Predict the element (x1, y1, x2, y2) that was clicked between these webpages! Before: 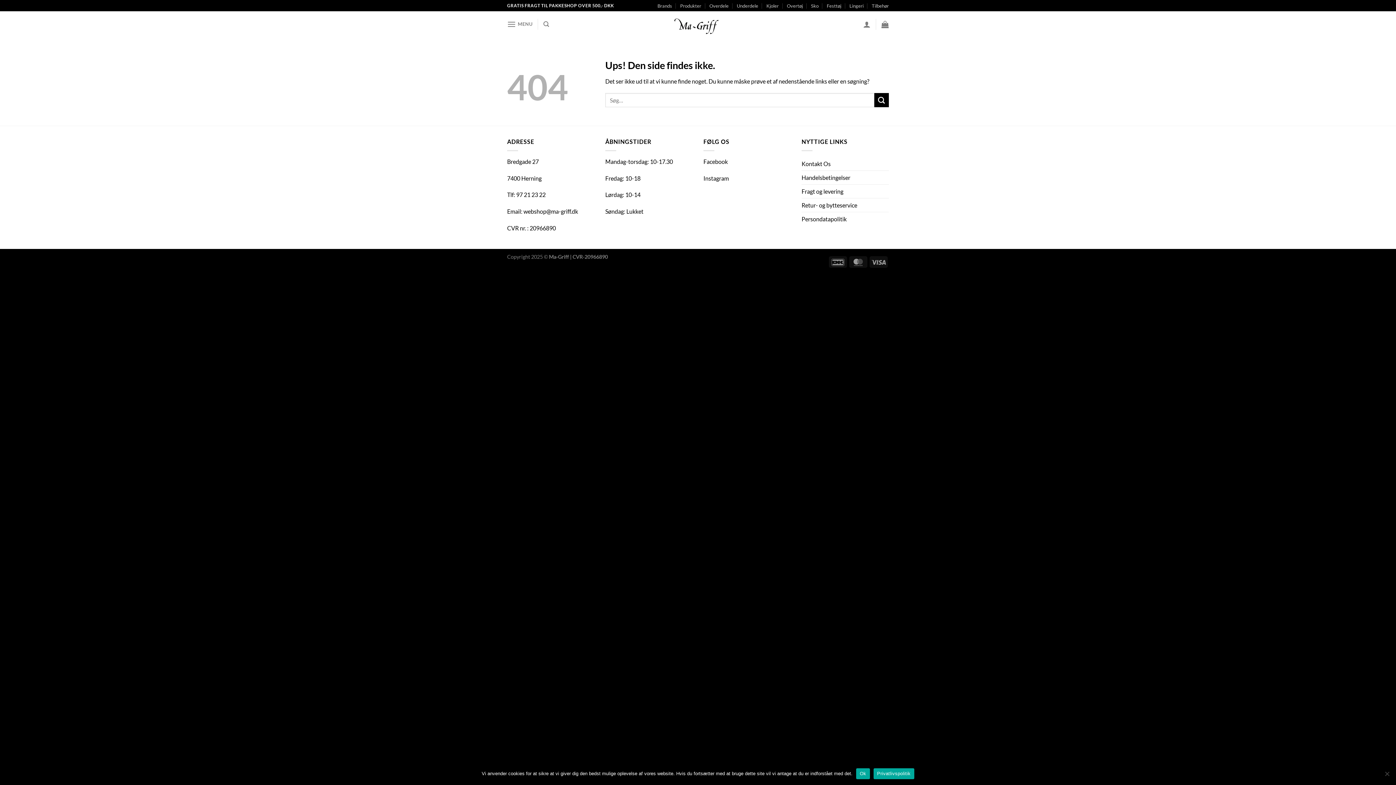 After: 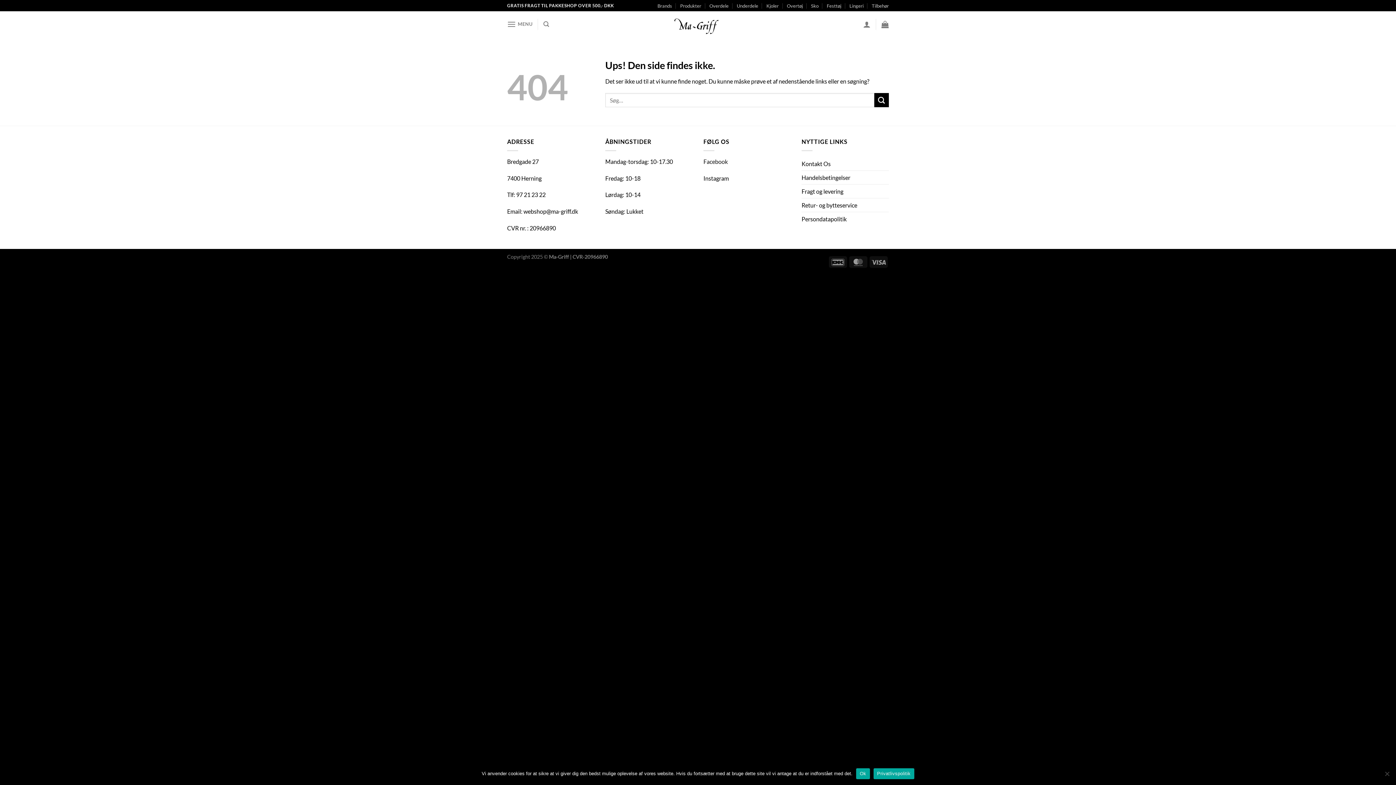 Action: label: Facebook bbox: (703, 158, 728, 164)